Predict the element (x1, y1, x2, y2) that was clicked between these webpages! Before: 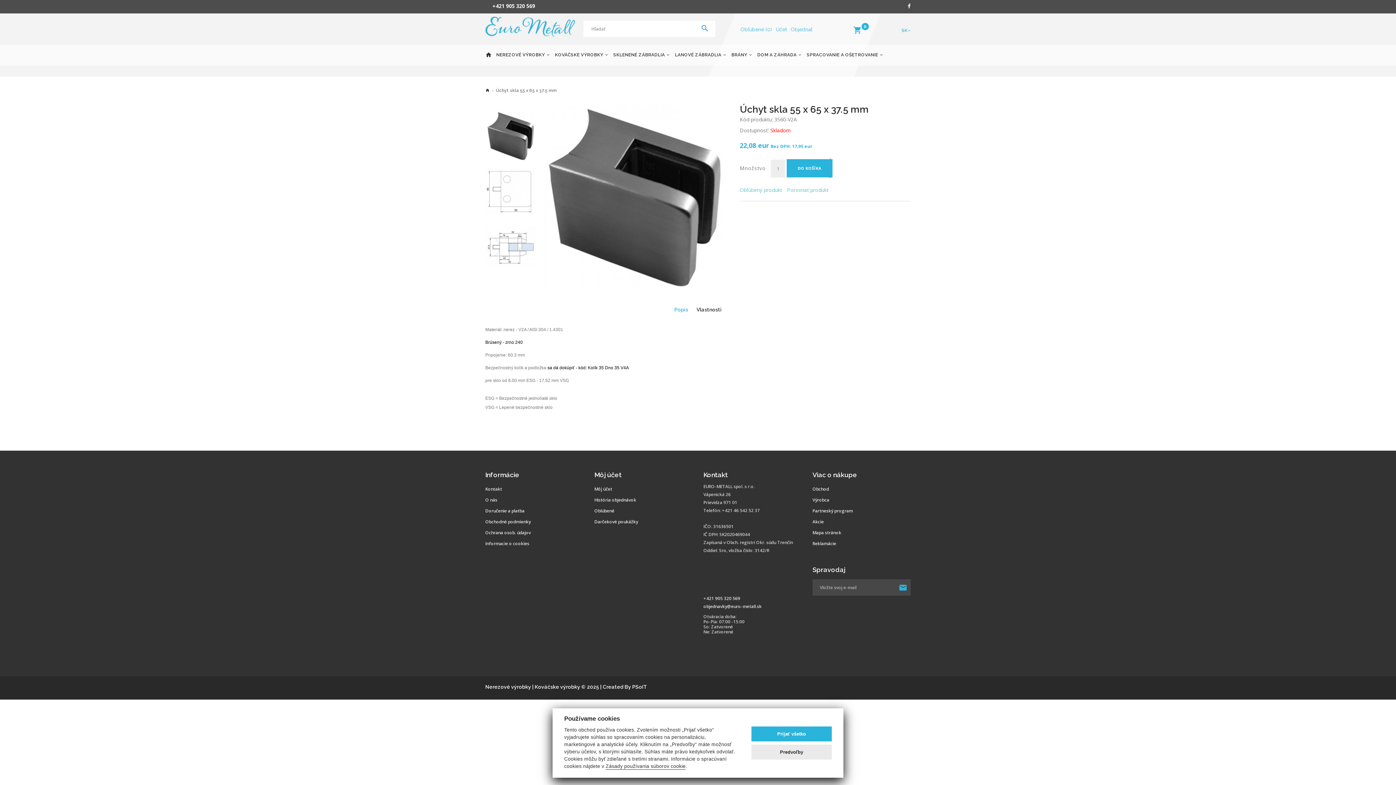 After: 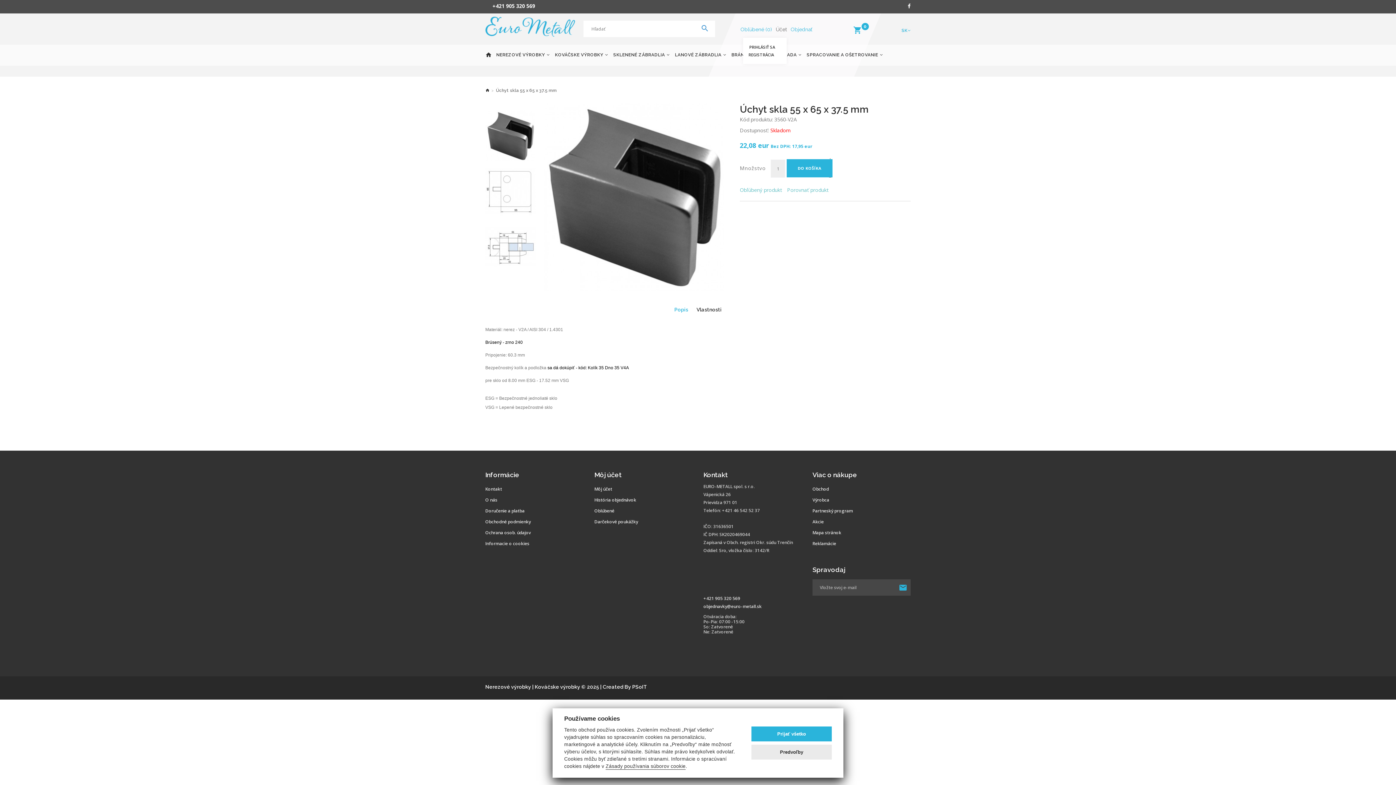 Action: bbox: (776, 26, 786, 32) label: Účet